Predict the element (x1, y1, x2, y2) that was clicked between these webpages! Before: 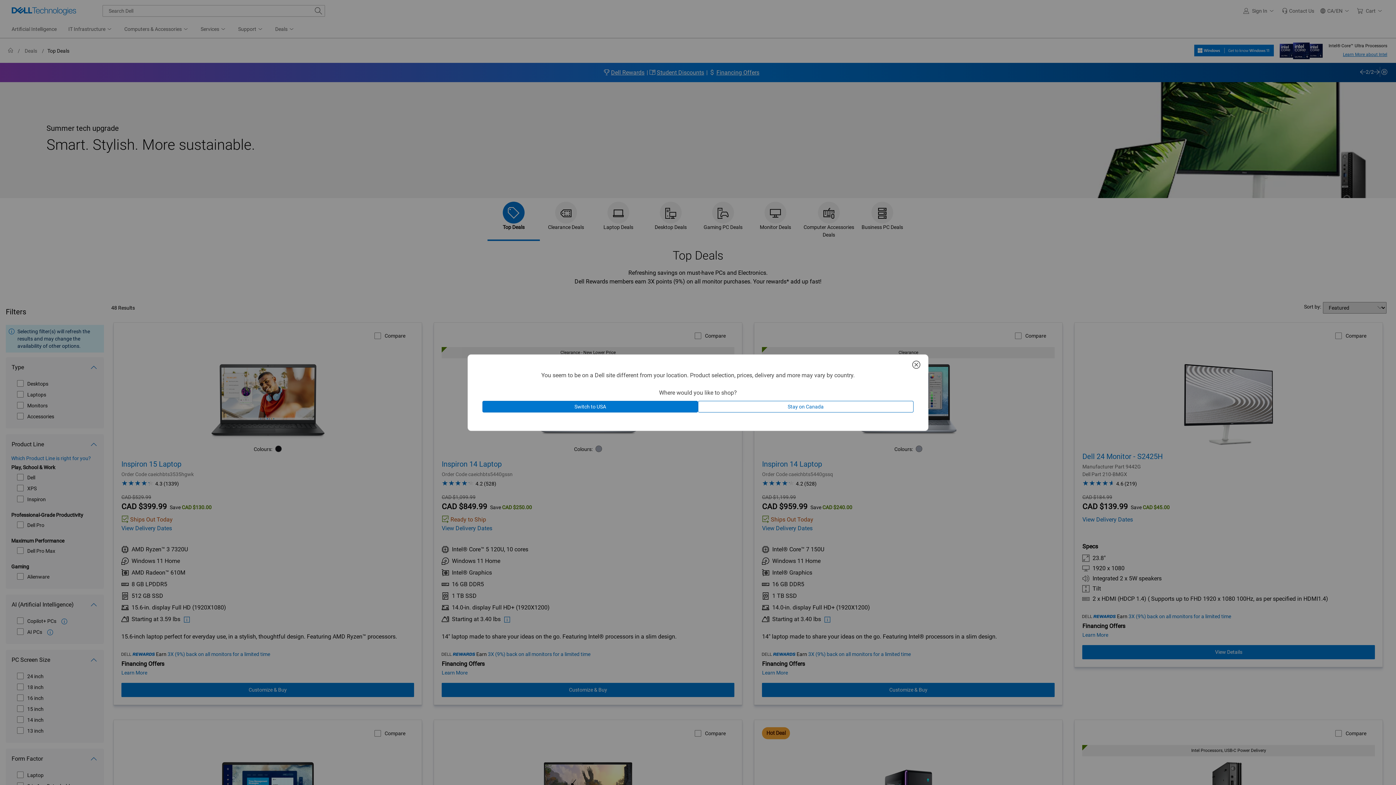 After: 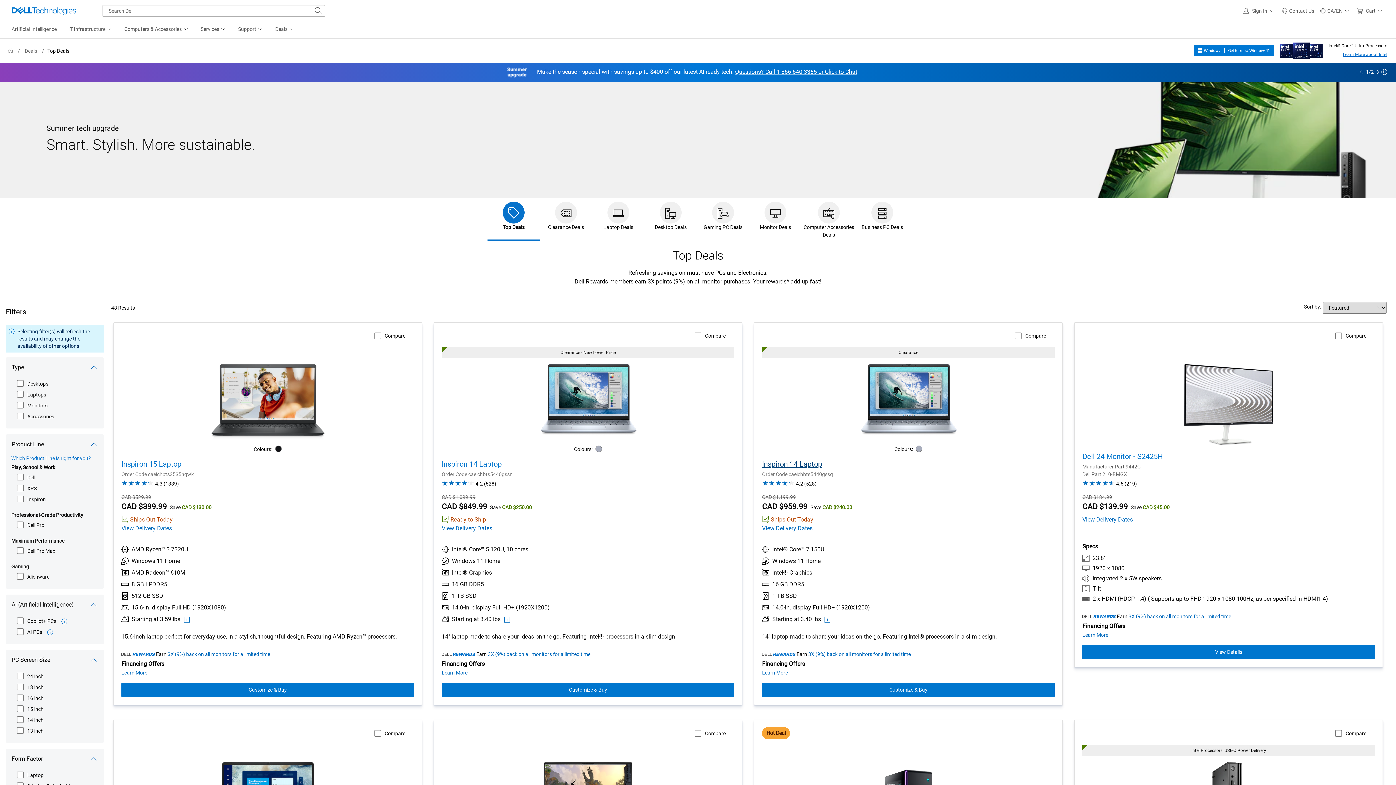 Action: bbox: (698, 400, 913, 412) label: Stay on Canada